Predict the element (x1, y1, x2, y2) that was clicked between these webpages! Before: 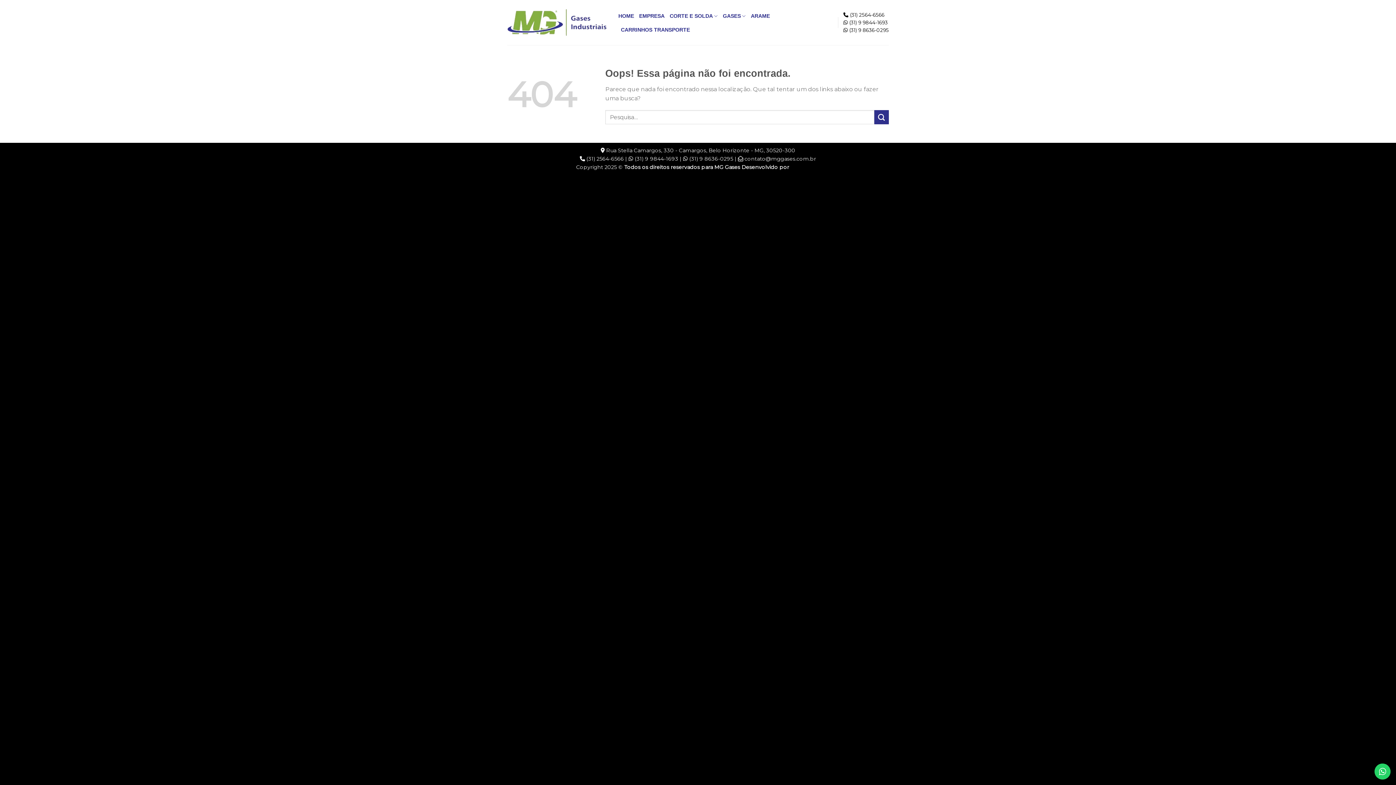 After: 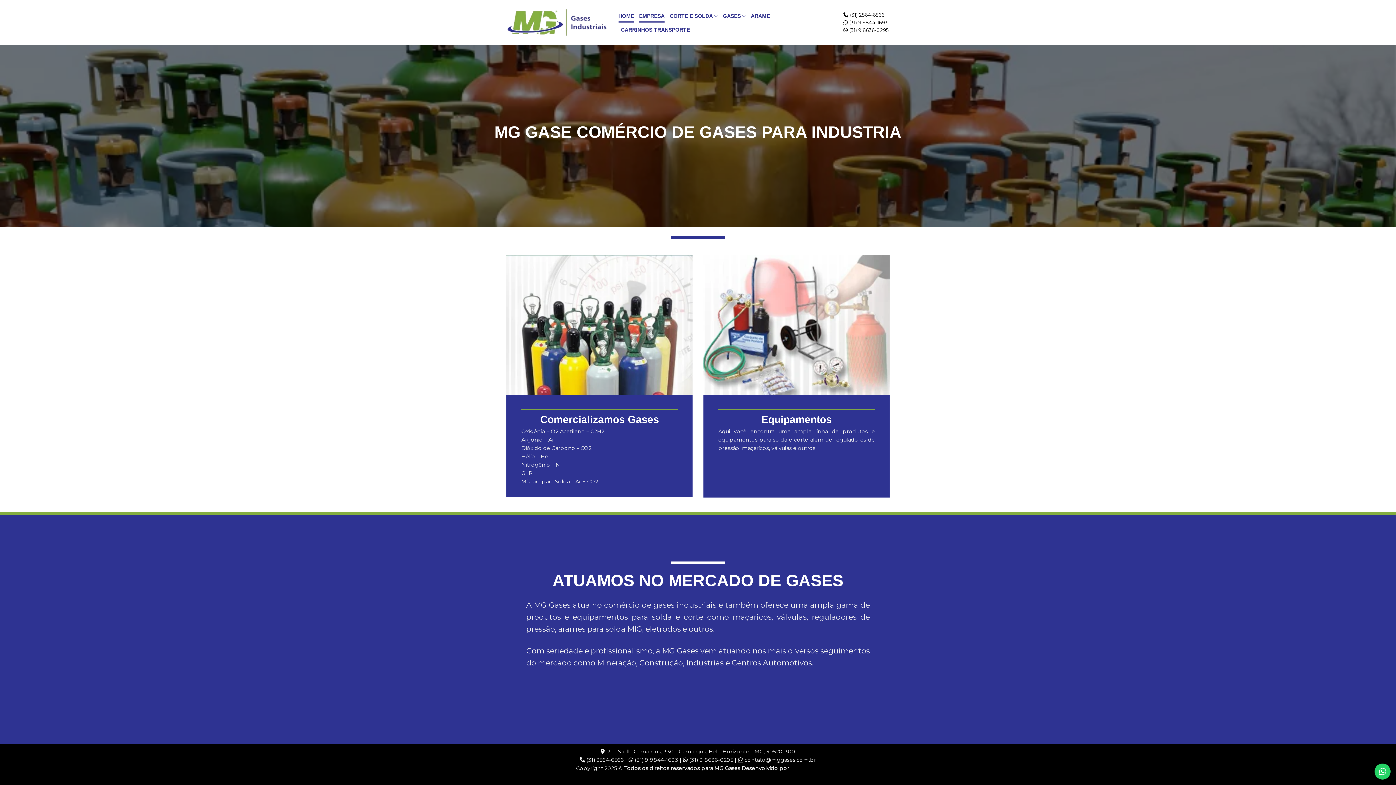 Action: label: HOME bbox: (618, 9, 634, 22)